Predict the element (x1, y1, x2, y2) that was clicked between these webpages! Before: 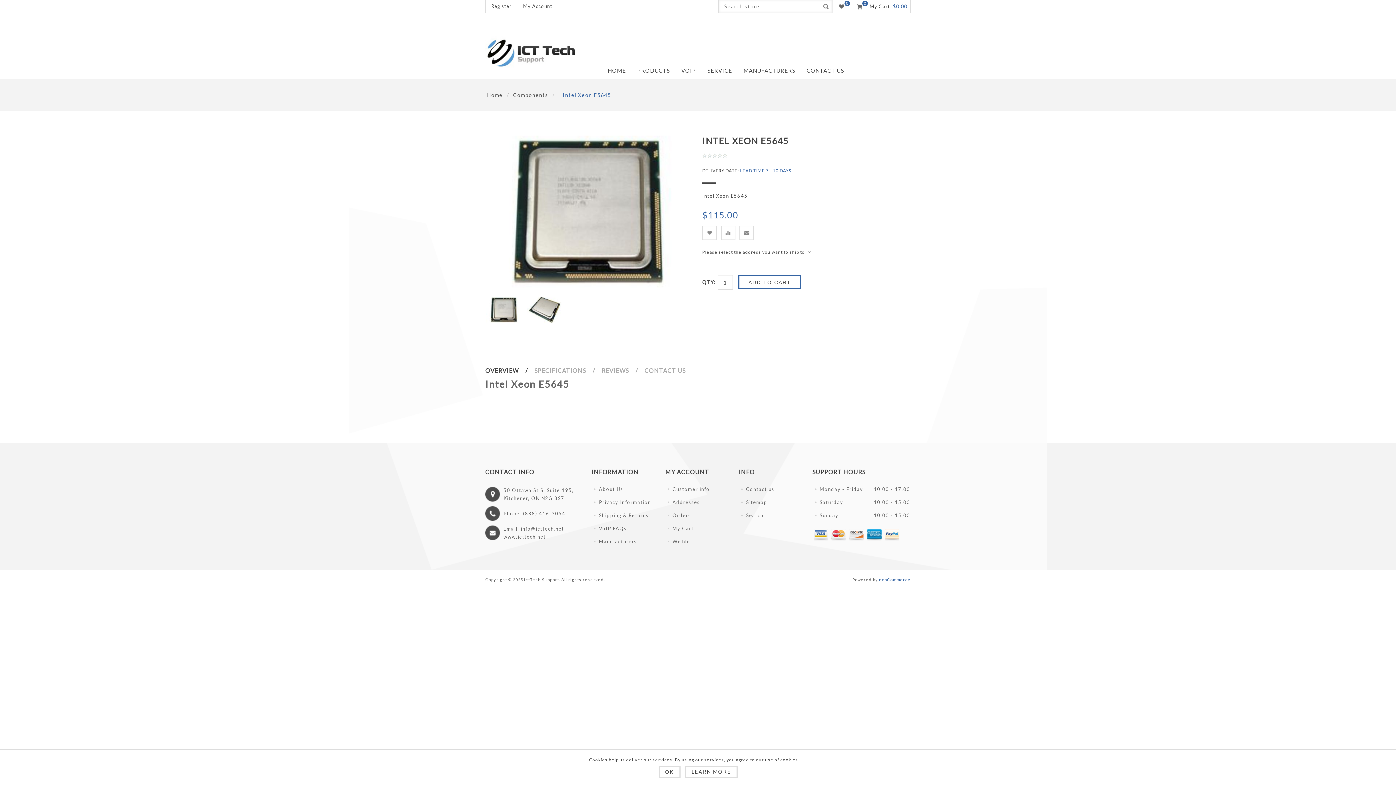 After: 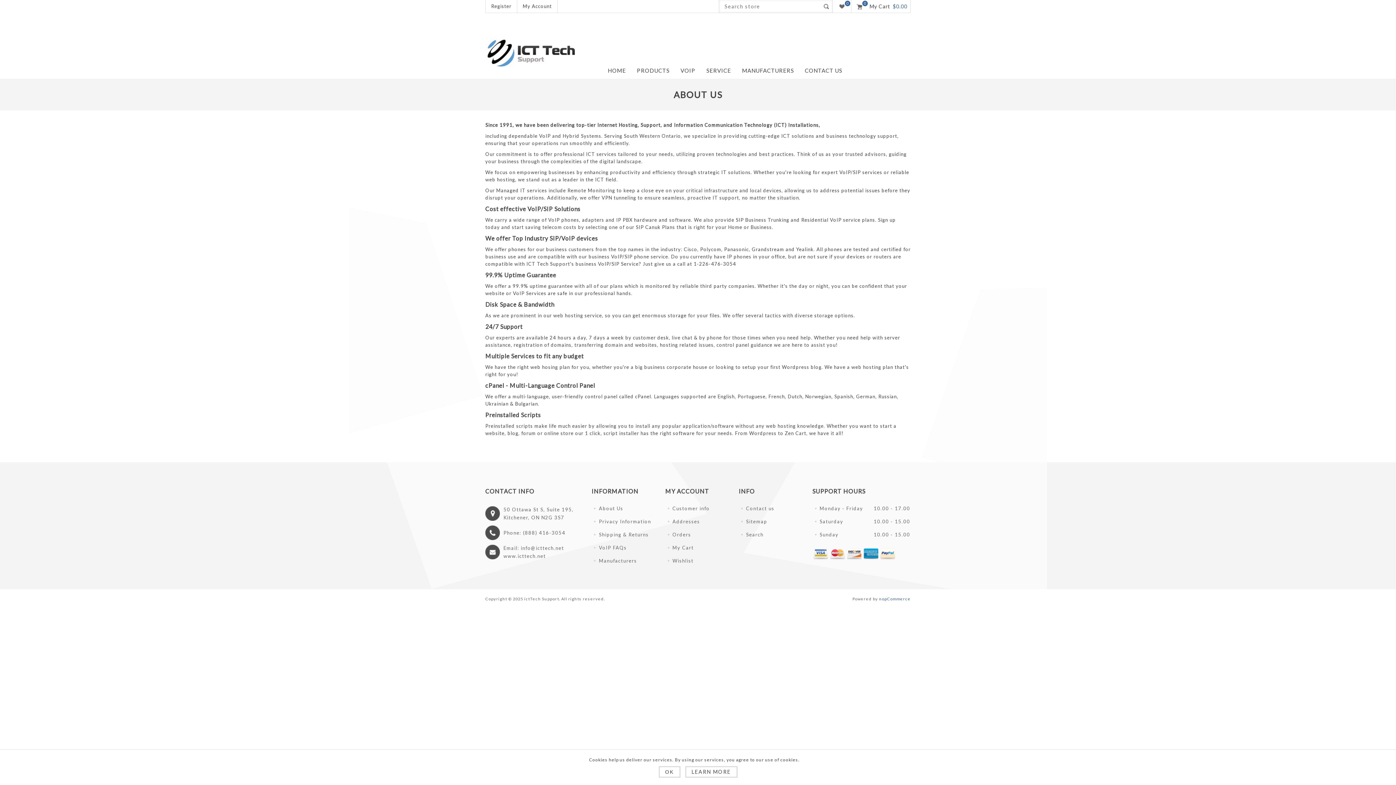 Action: bbox: (591, 482, 656, 496) label: About Us